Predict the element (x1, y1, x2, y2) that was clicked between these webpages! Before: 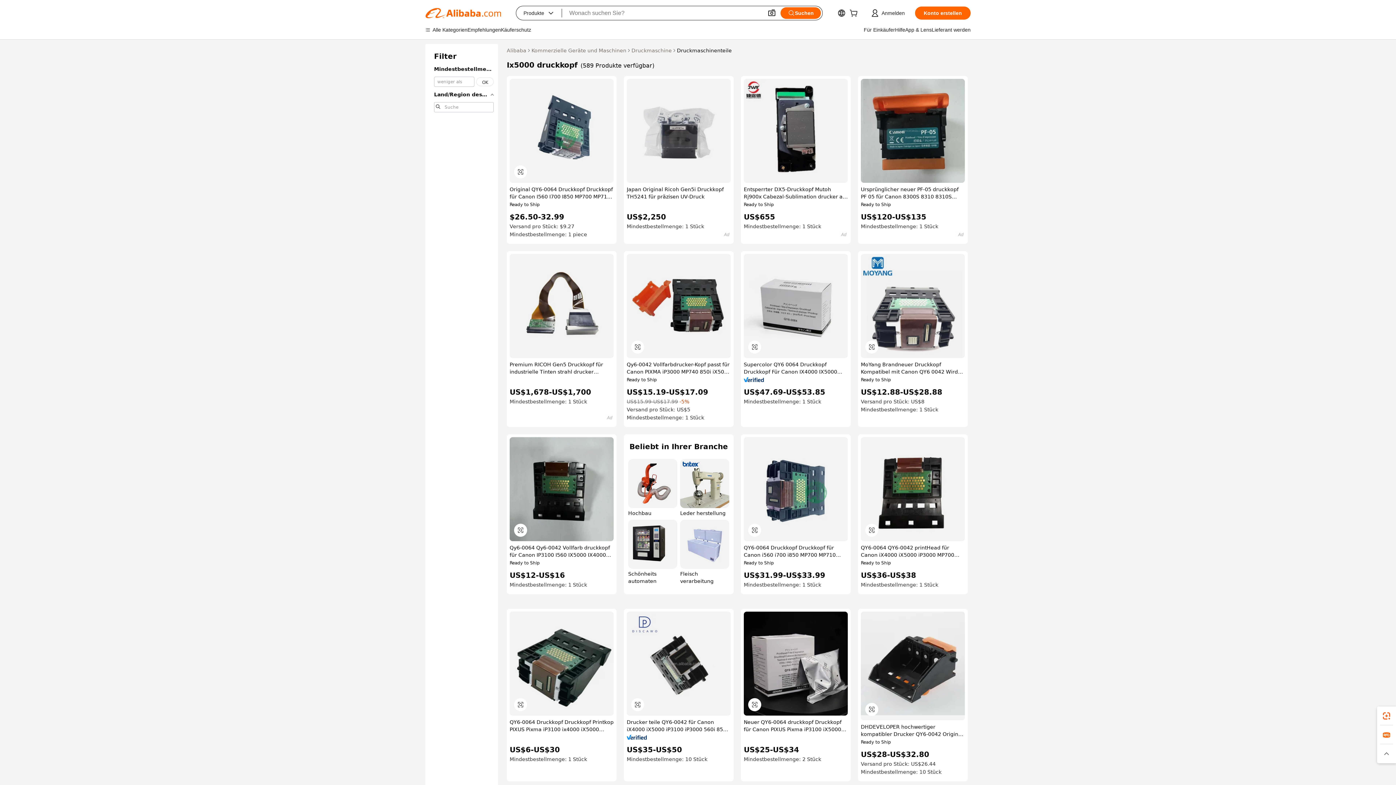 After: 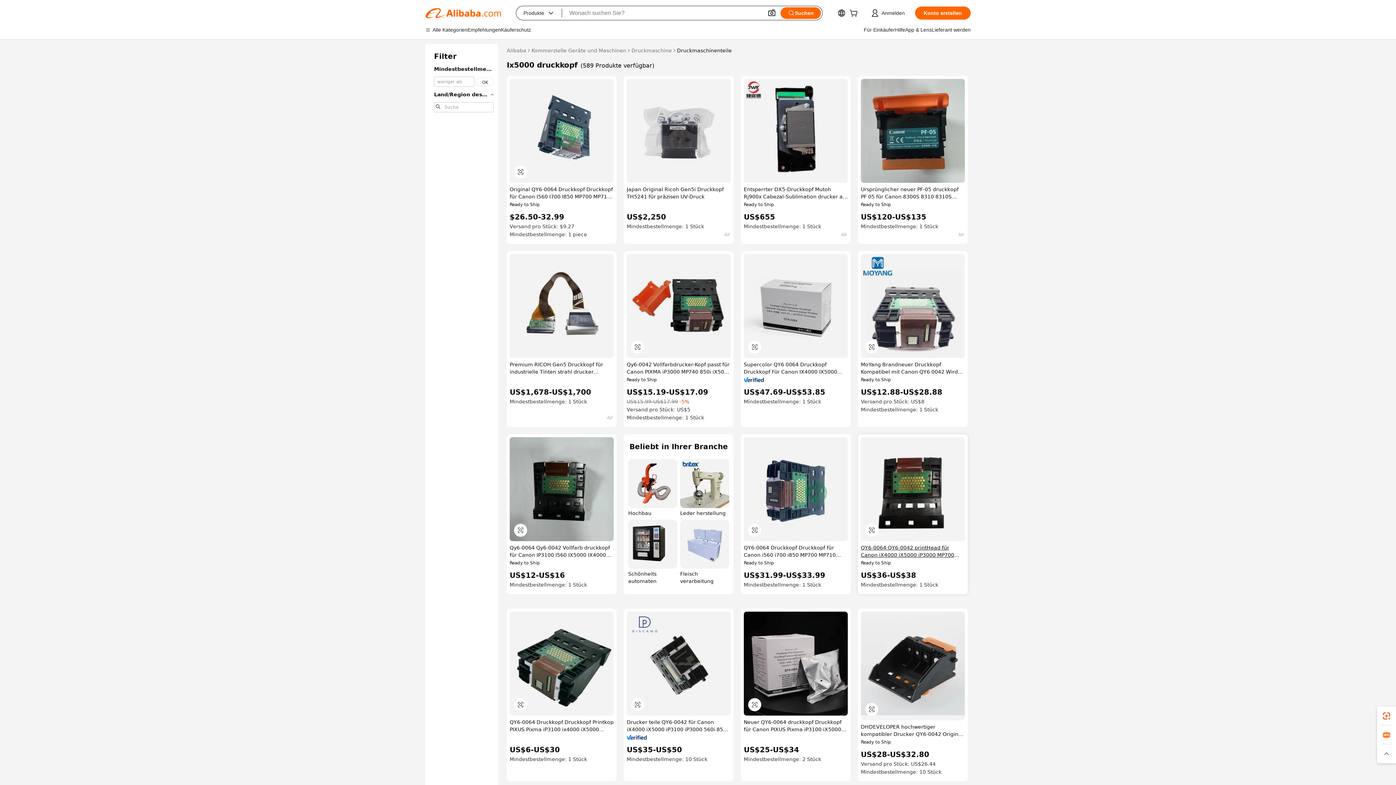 Action: bbox: (861, 544, 965, 558) label: QY6-0064 QY6-0042 printHead für Canon iX4000 iX5000 iP3000 MP700 MP710 MP730 MP740 560i 4000 5000 3000 710 730 Drucker kopf